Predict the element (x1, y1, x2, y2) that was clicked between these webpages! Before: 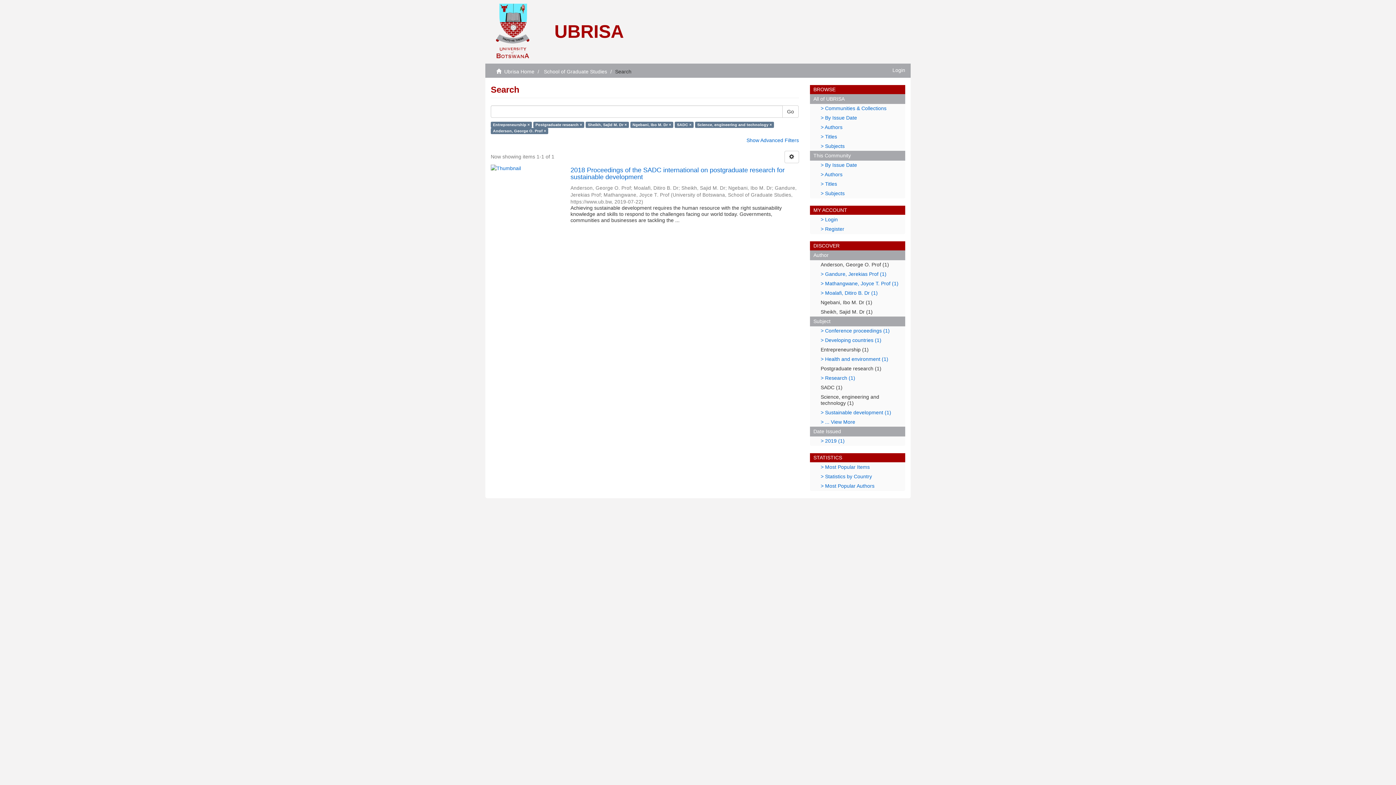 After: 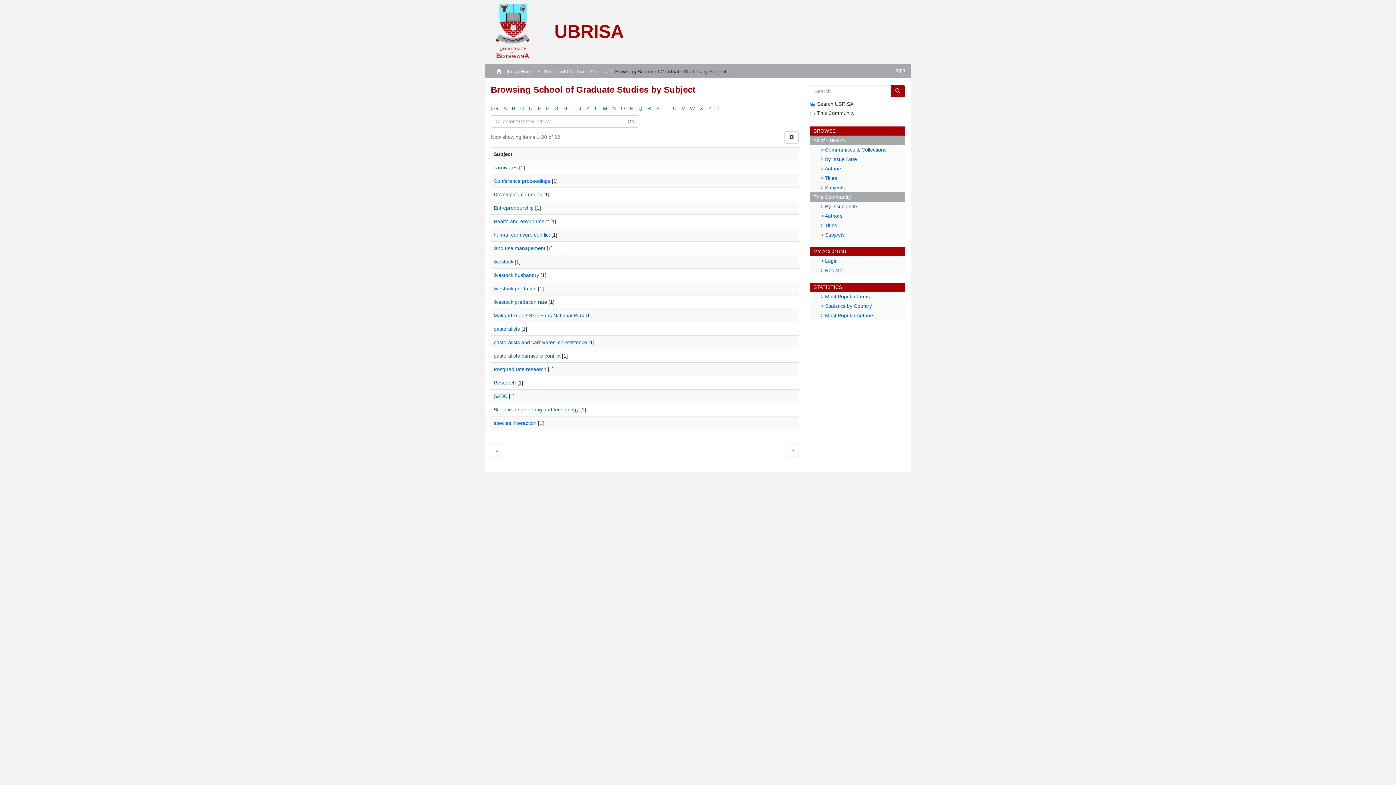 Action: bbox: (810, 188, 905, 198) label: > Subjects